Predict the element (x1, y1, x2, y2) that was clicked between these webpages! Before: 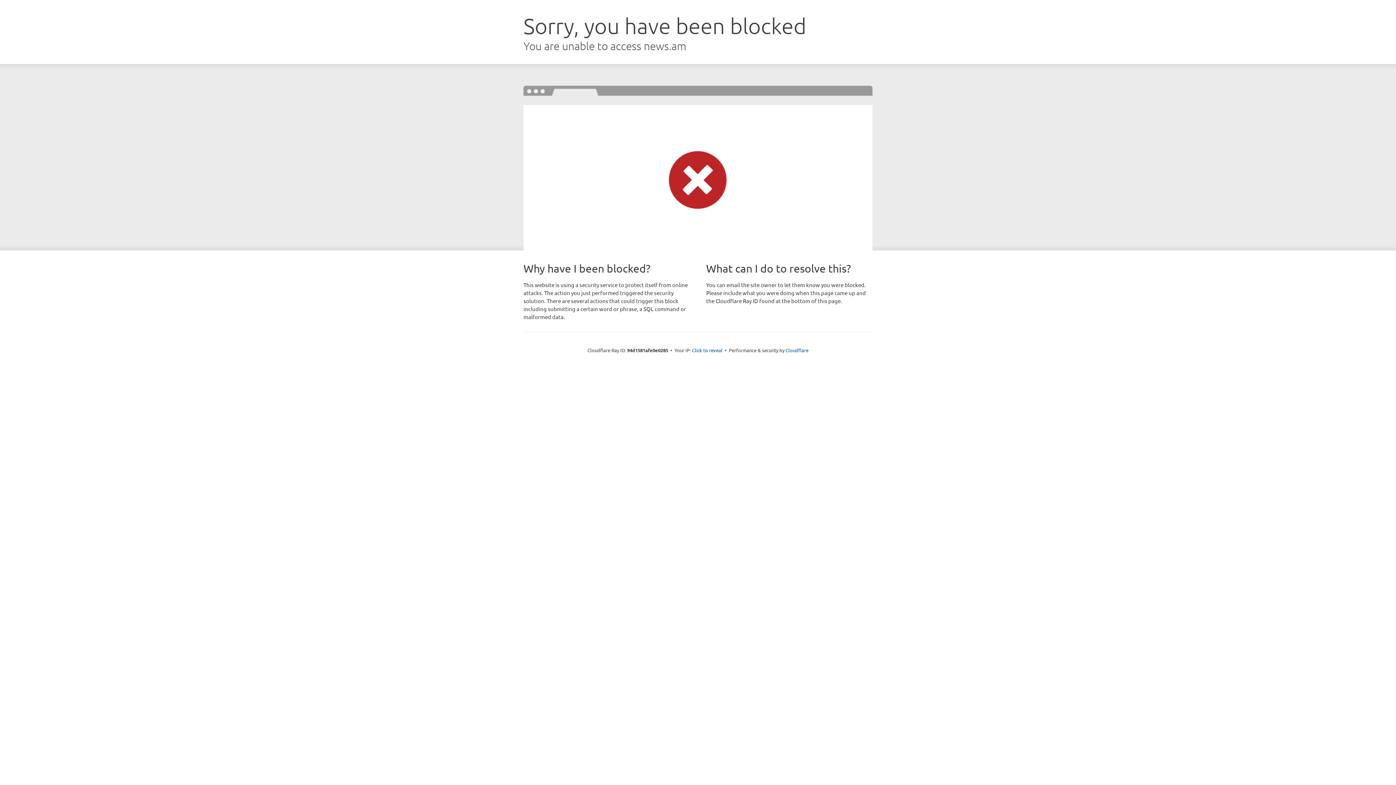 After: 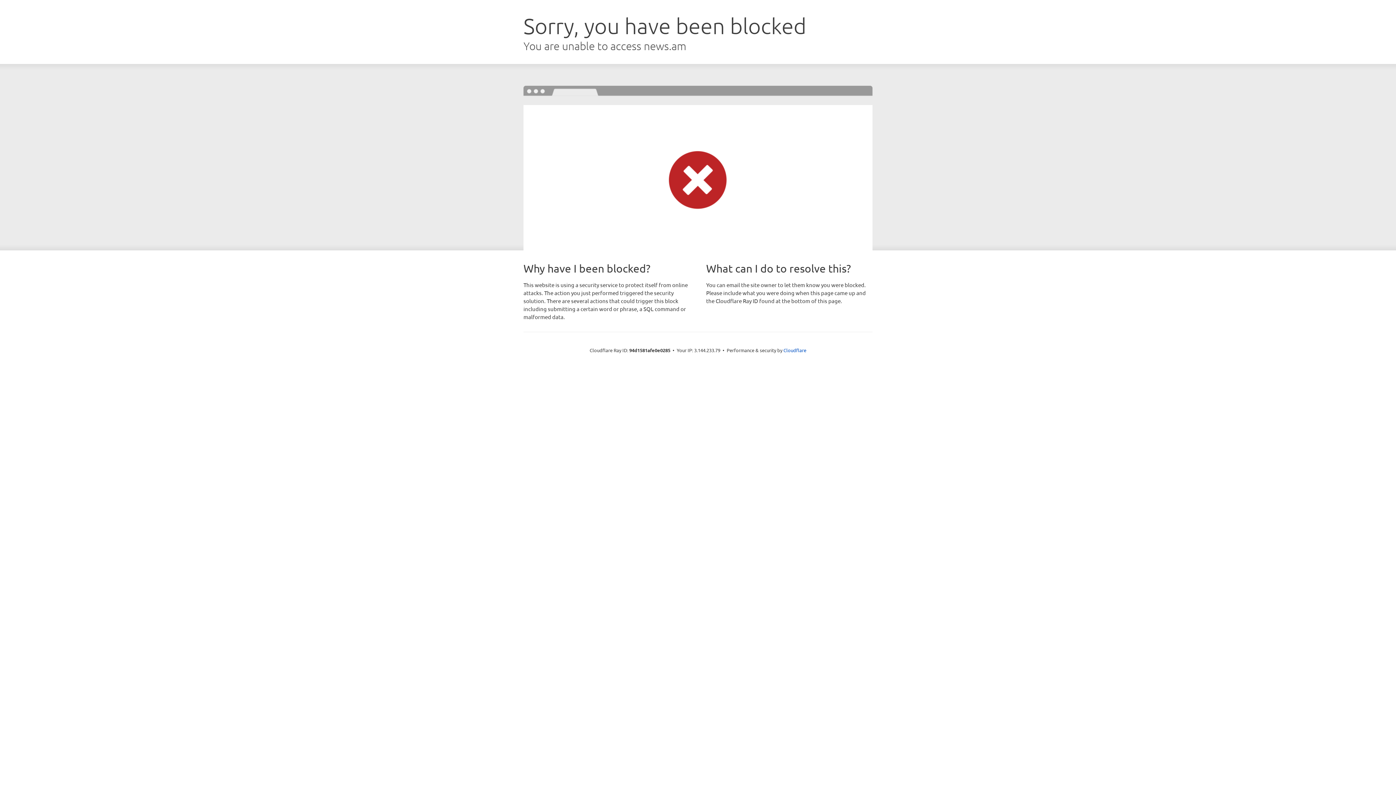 Action: label: Click to reveal bbox: (692, 346, 722, 353)